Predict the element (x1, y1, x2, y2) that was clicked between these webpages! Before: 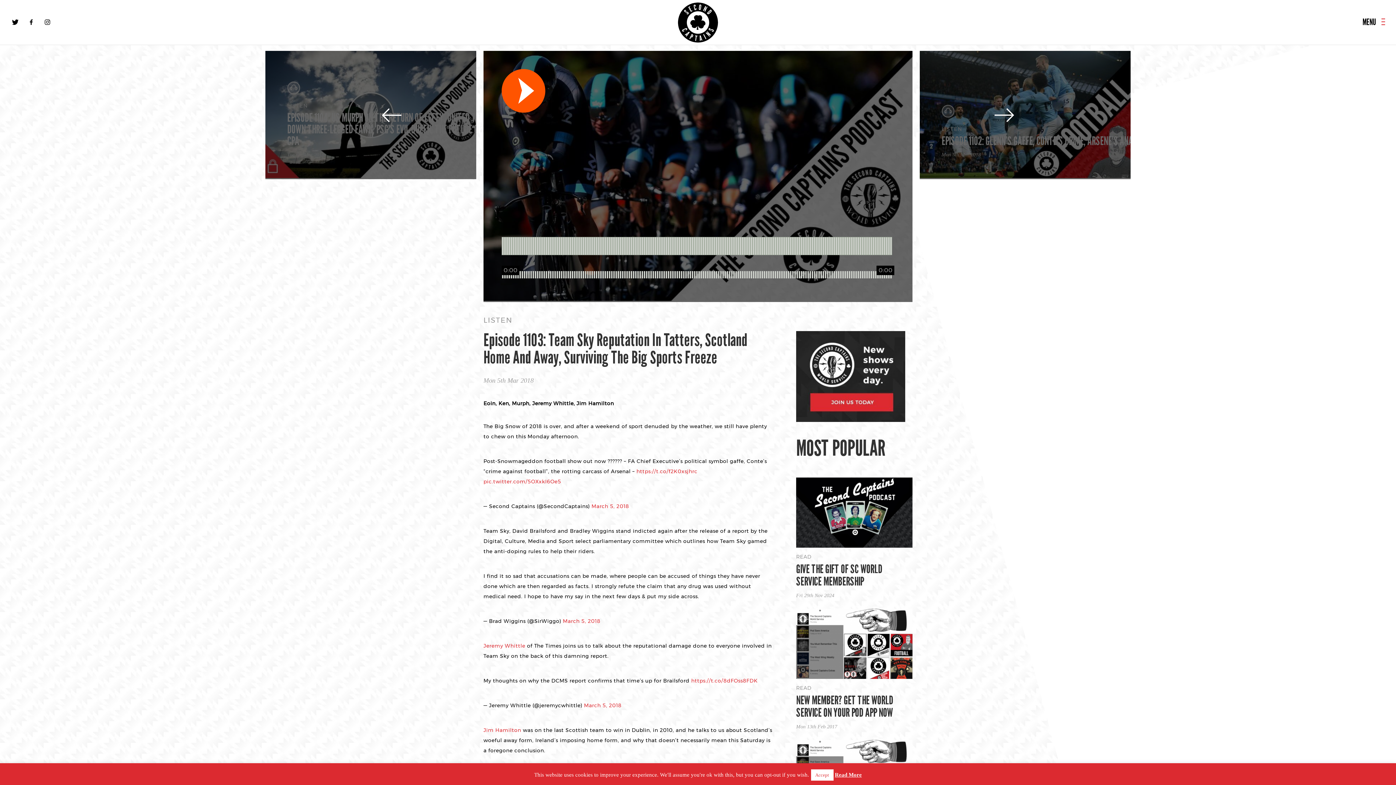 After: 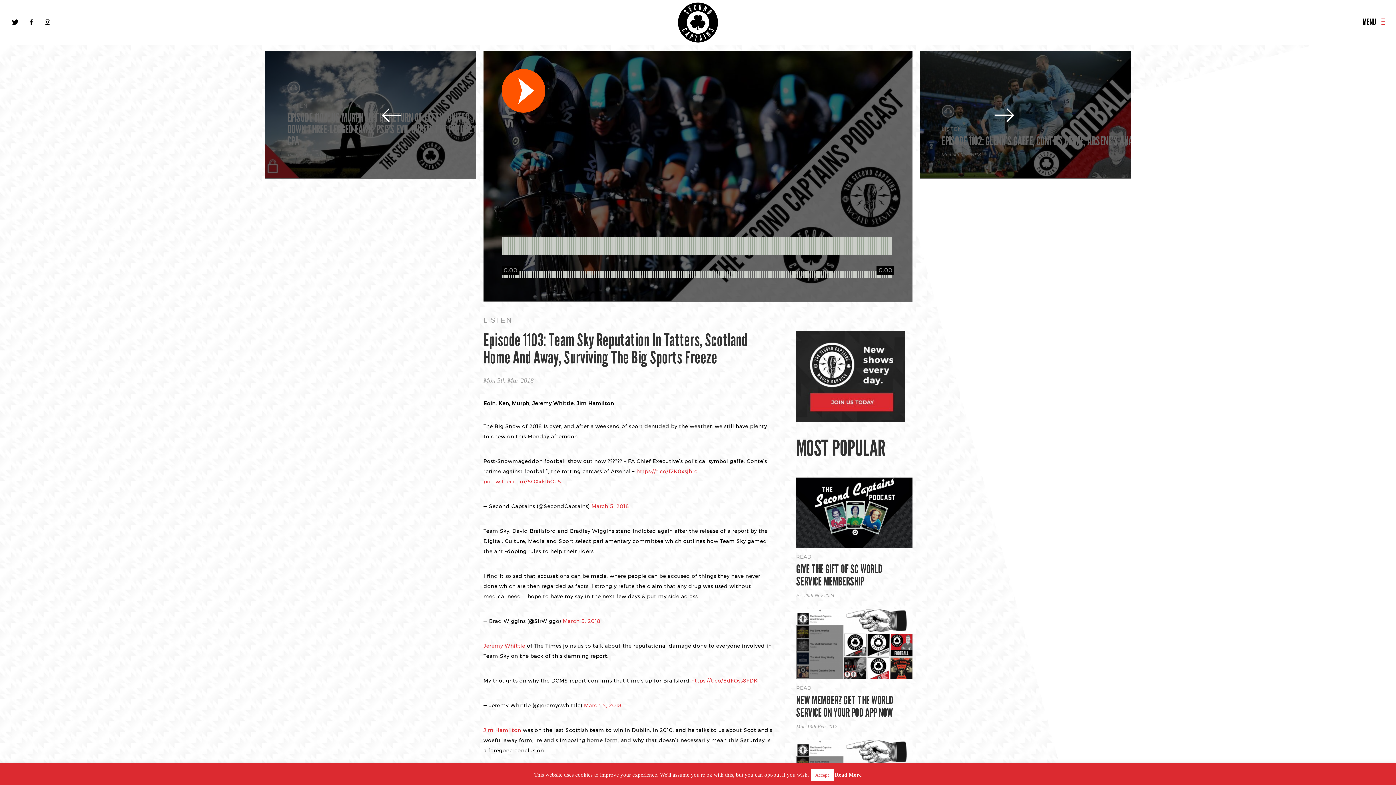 Action: bbox: (10, 18, 19, 25)